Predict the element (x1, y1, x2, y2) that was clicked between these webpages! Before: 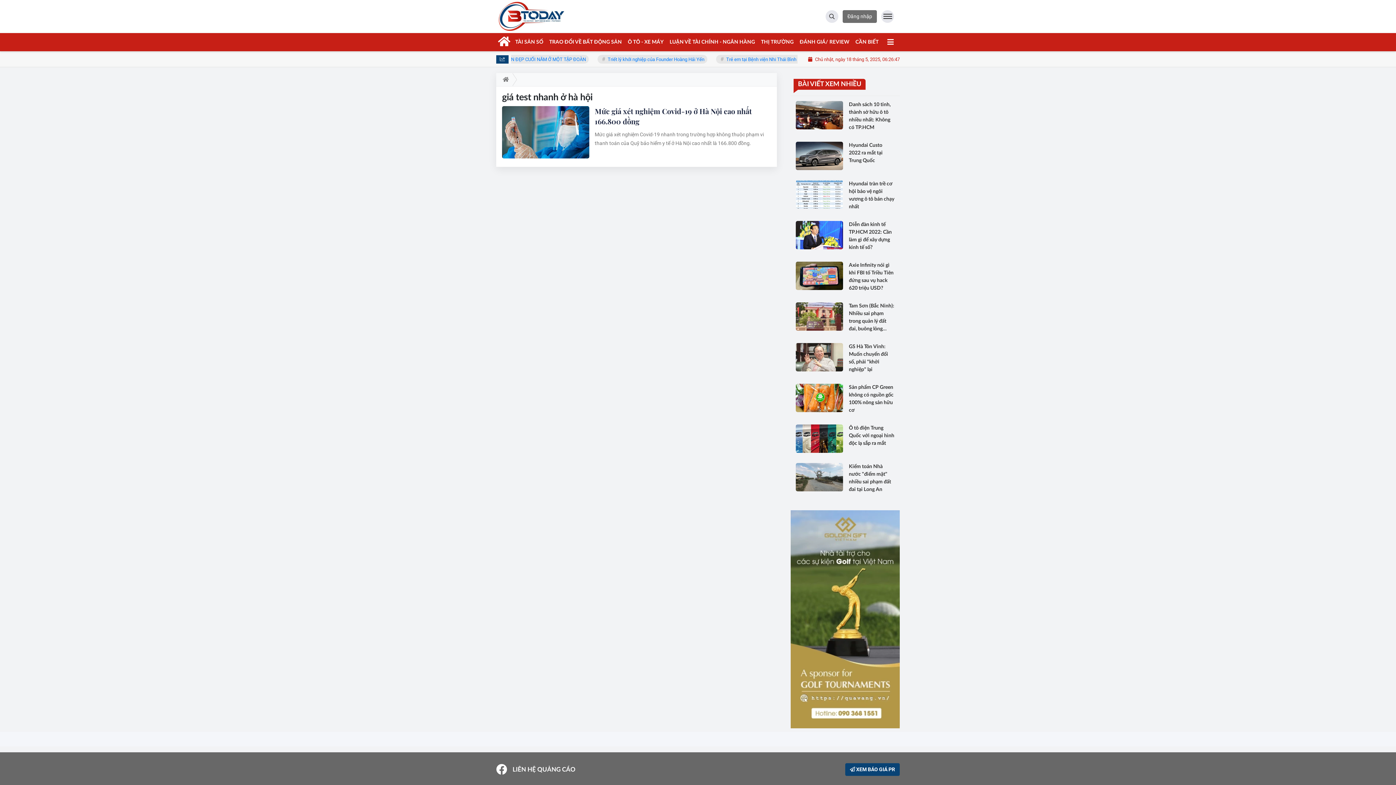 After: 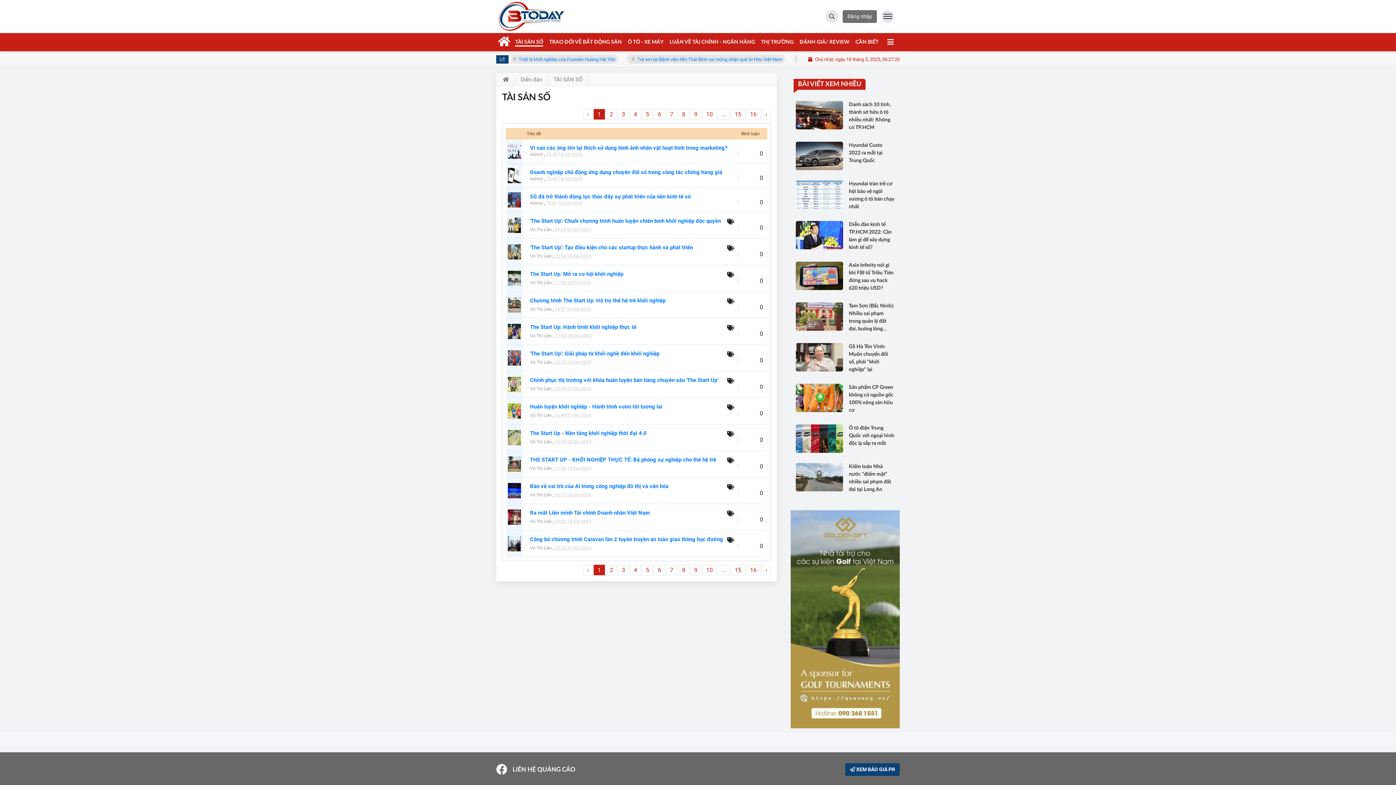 Action: label: TÀI SẢN SỐ bbox: (512, 33, 546, 51)